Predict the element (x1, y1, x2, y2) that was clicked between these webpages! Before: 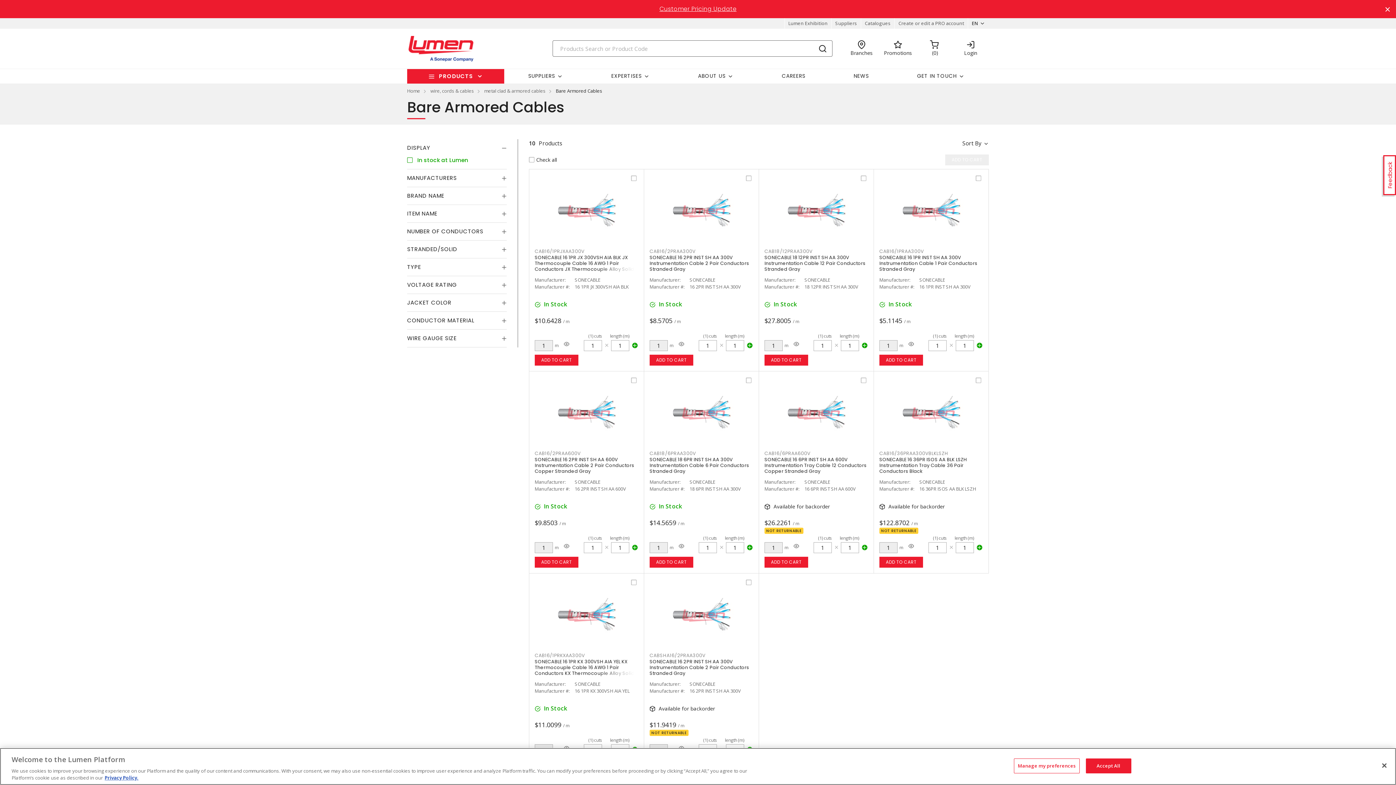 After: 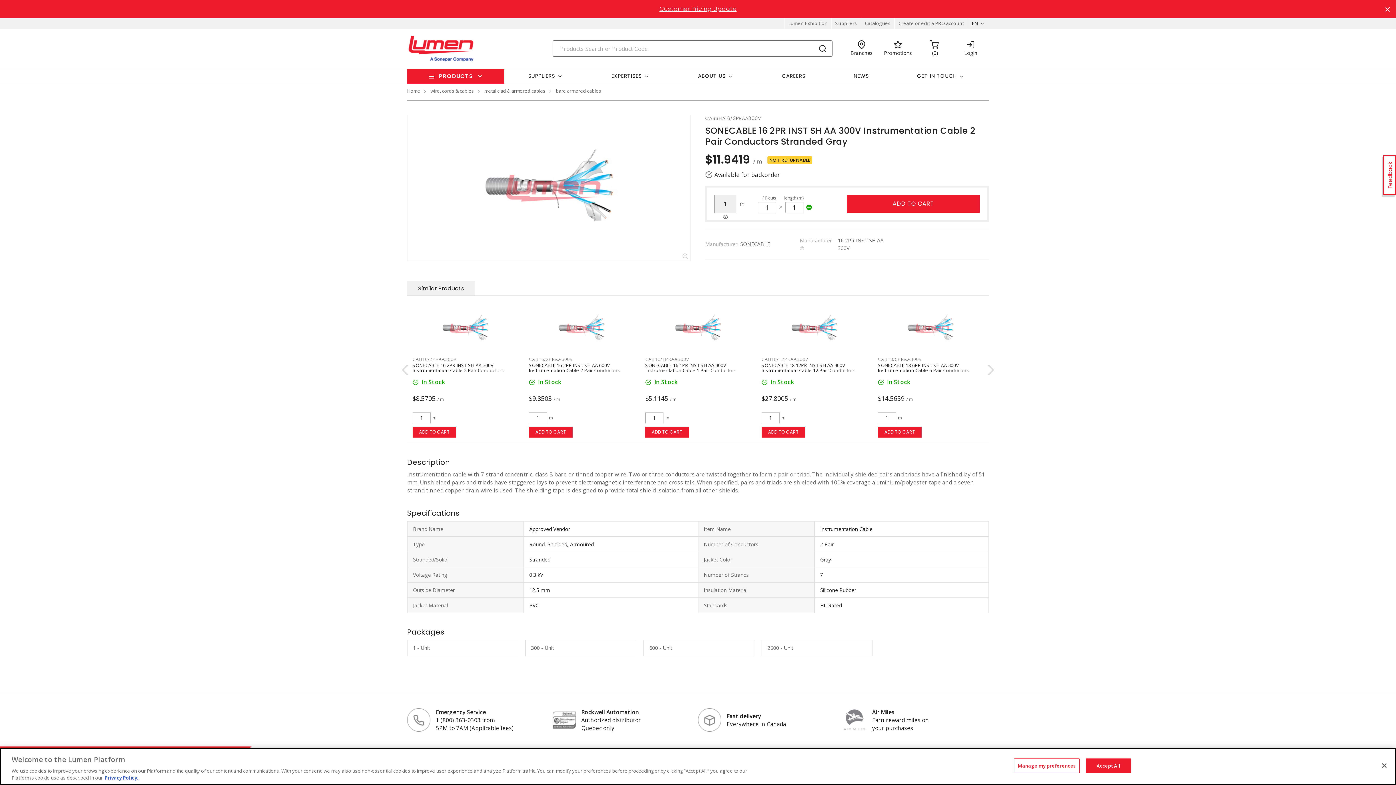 Action: bbox: (649, 658, 749, 676) label: SONECABLE 16 2PR INST SH AA 300V Instrumentation Cable 2 Pair Conductors Stranded Gray